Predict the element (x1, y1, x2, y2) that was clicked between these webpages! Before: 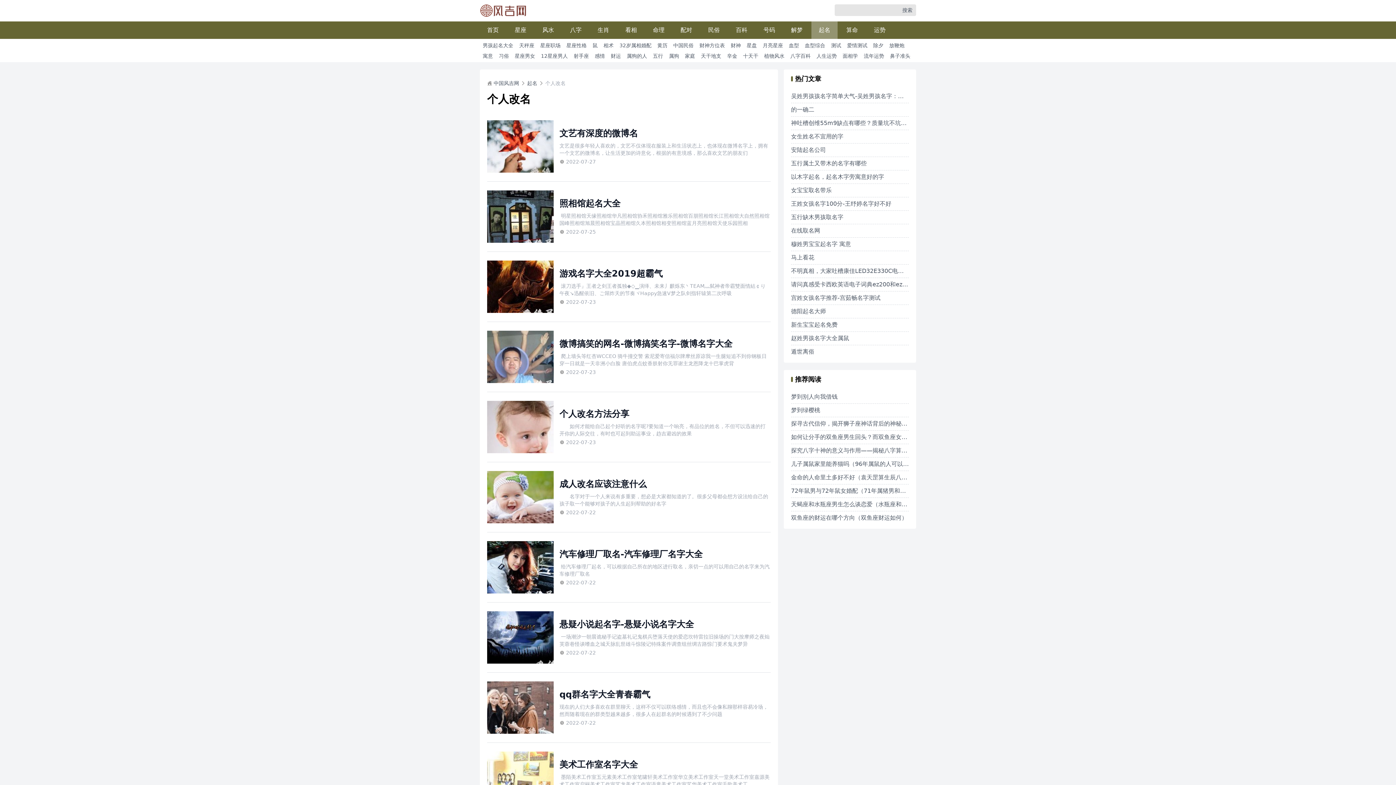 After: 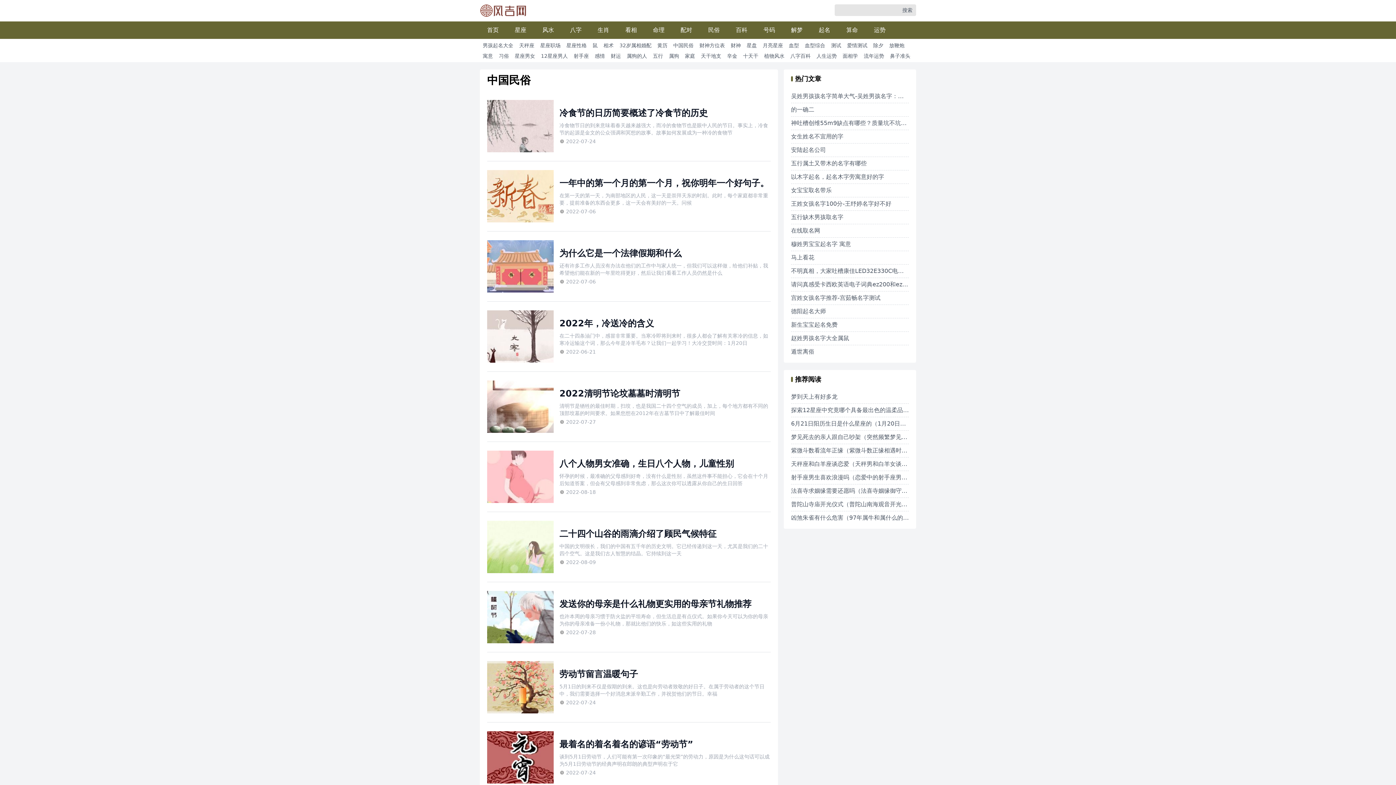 Action: label: 中国民俗 bbox: (670, 41, 696, 49)